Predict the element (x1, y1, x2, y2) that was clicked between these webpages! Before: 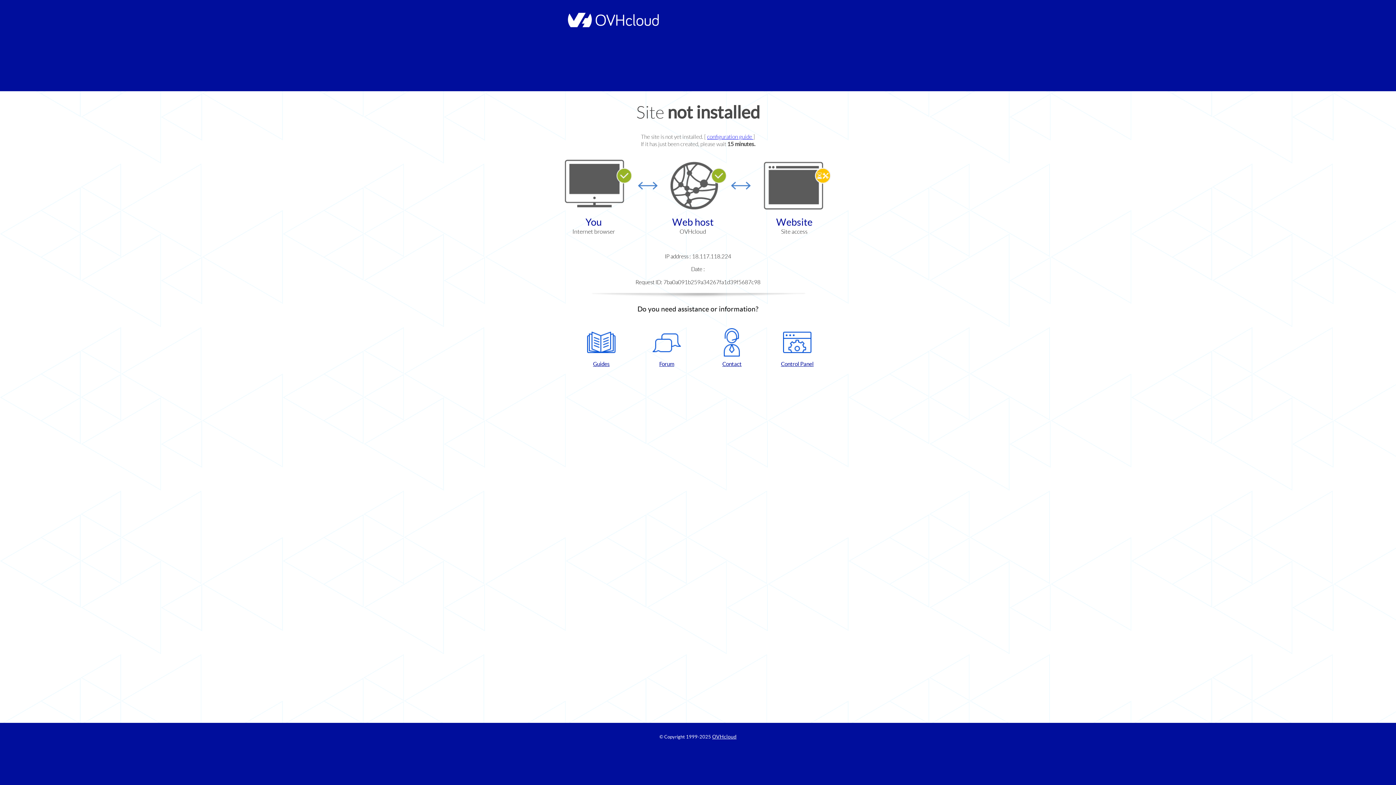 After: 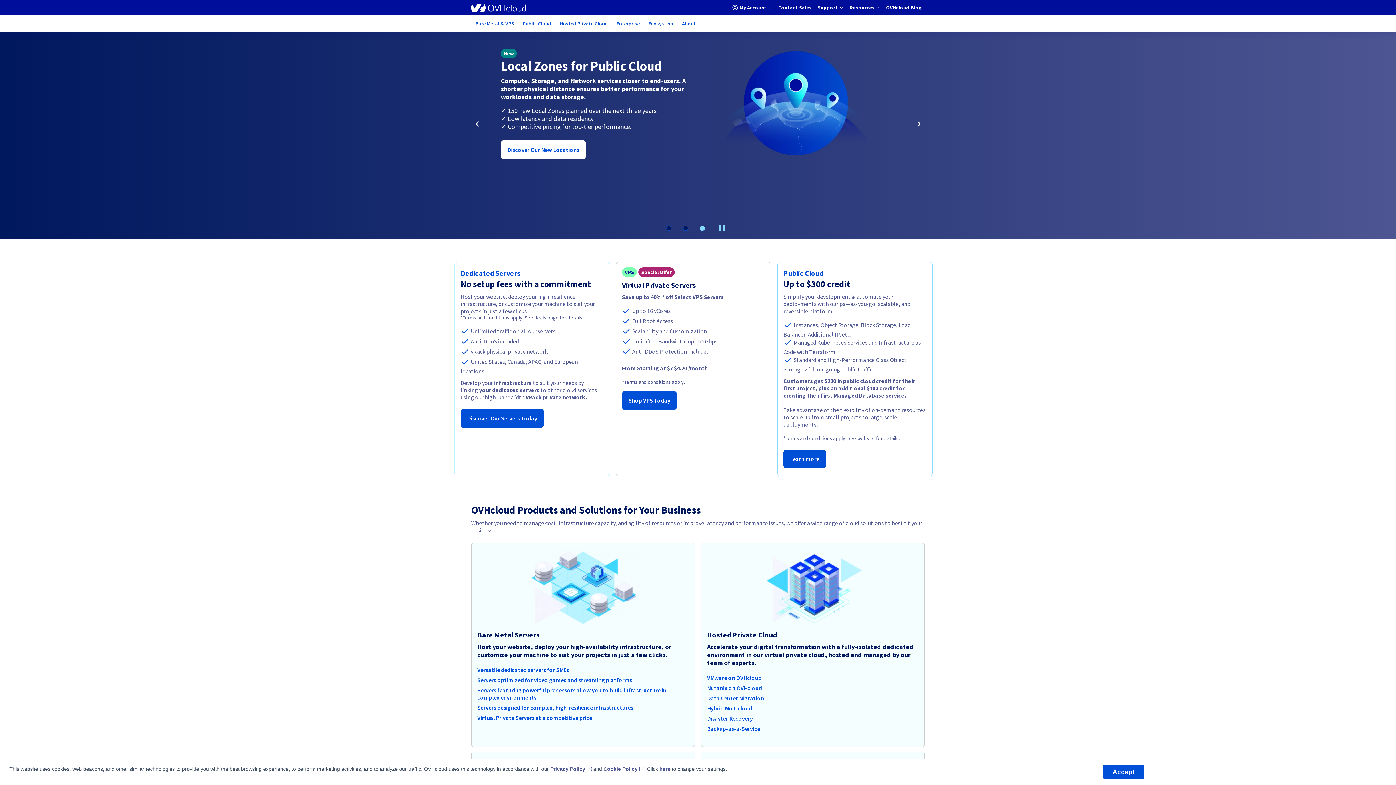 Action: label: OVHcloud bbox: (712, 734, 736, 740)